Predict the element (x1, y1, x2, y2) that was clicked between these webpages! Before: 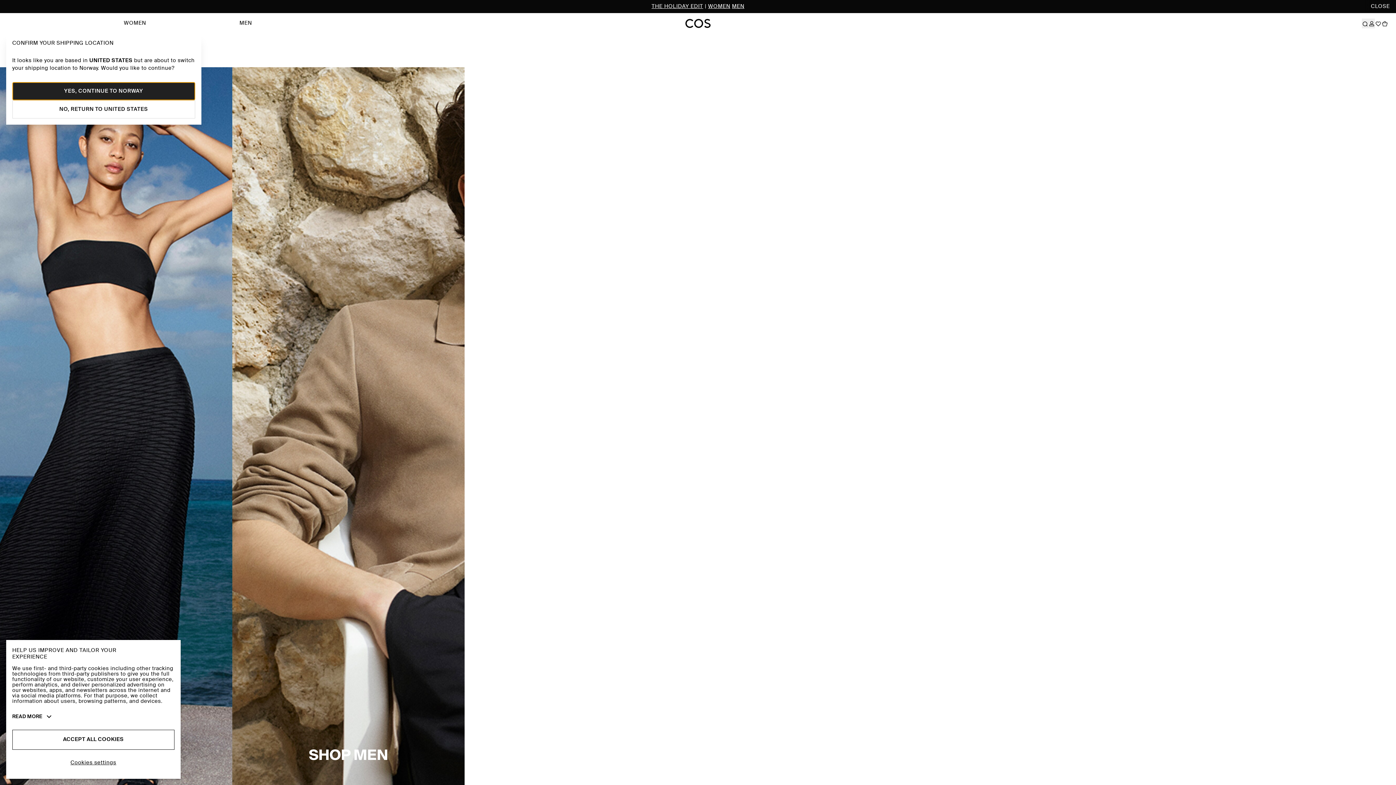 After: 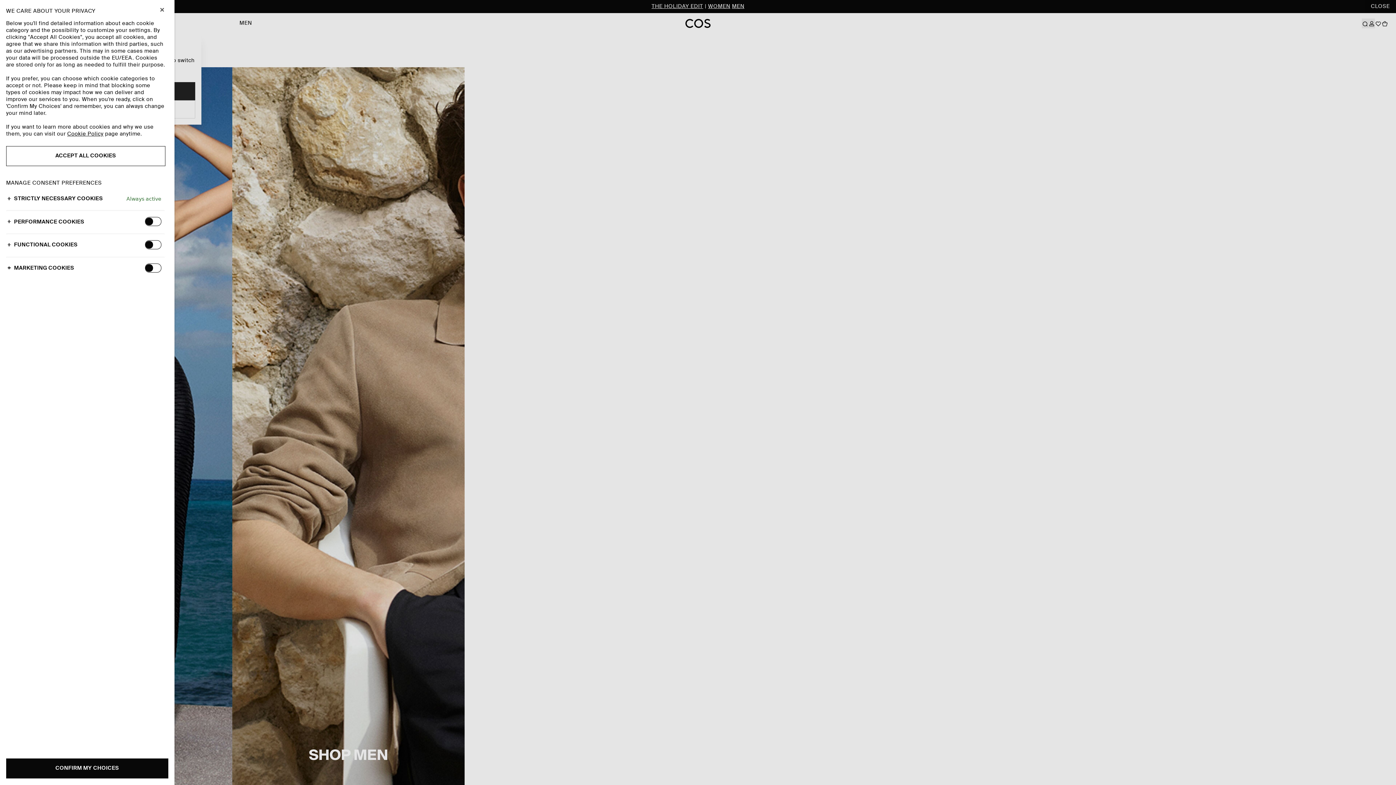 Action: label: Cookies settings bbox: (12, 754, 174, 773)